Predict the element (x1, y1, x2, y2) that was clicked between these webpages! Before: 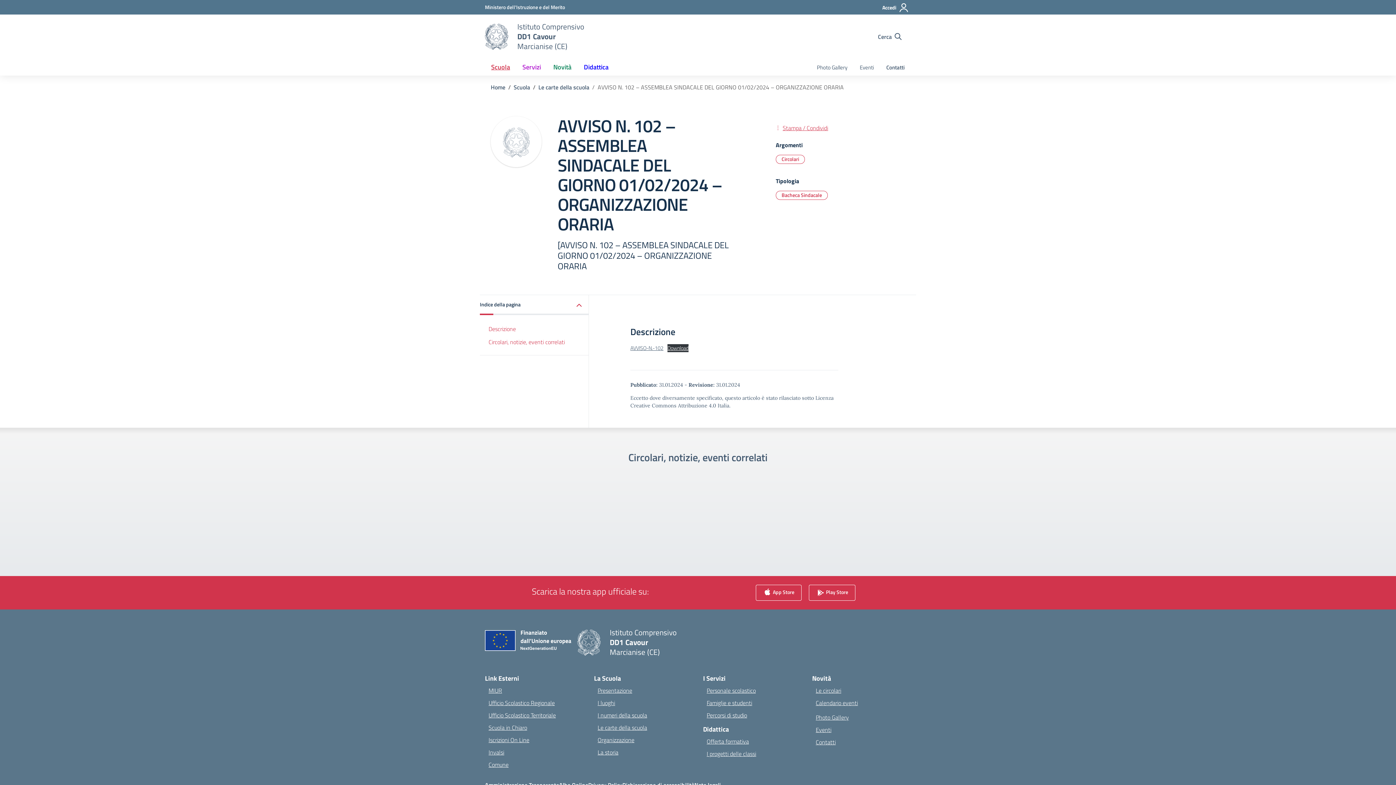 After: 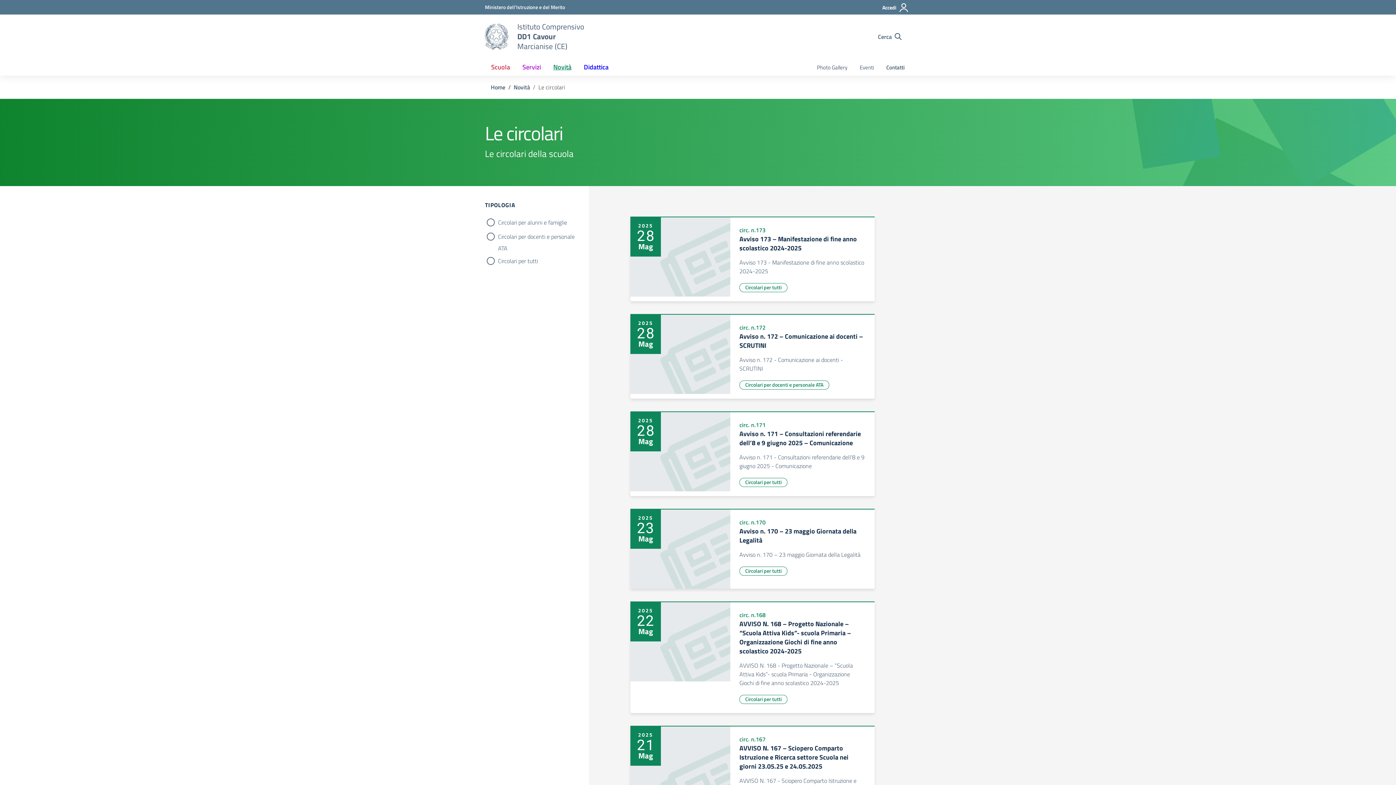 Action: bbox: (816, 686, 841, 695) label: Le circolari